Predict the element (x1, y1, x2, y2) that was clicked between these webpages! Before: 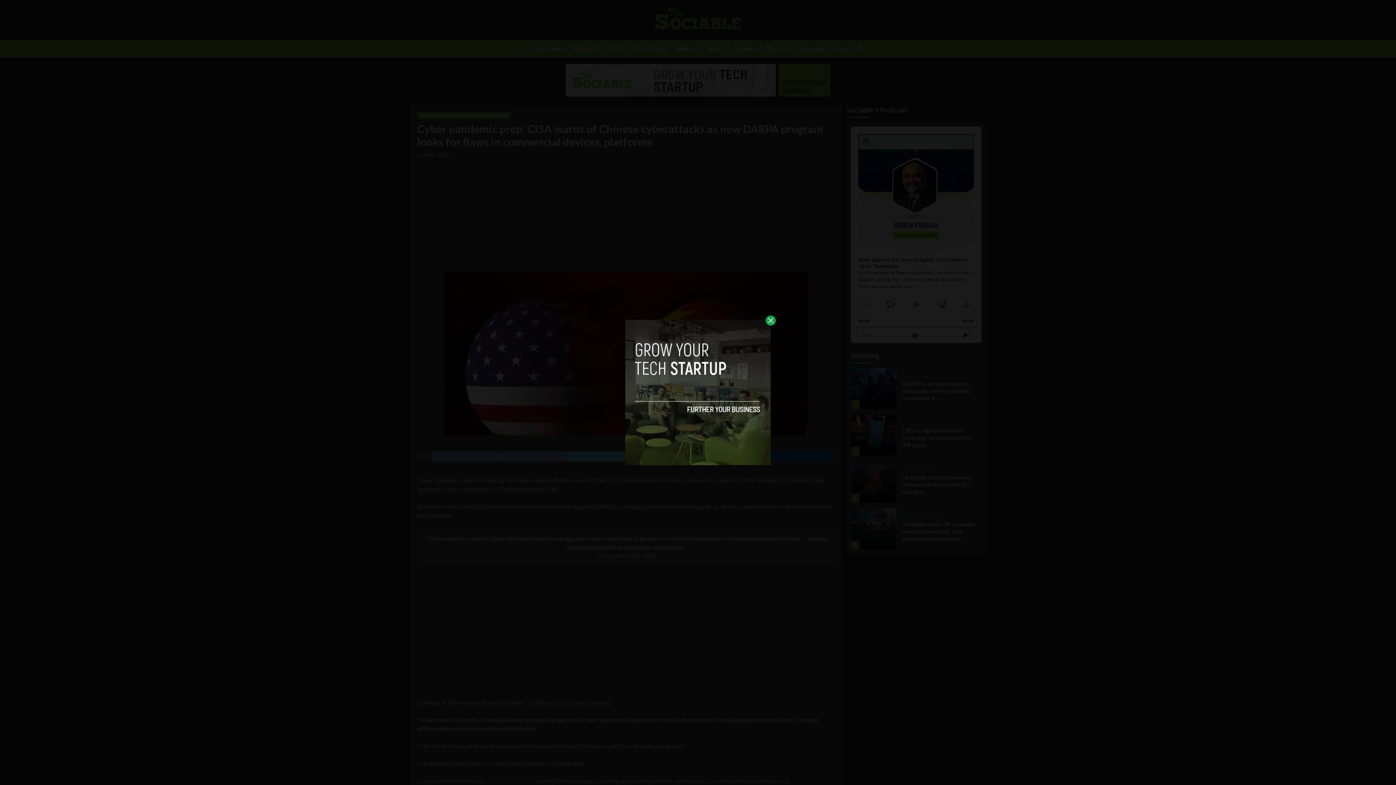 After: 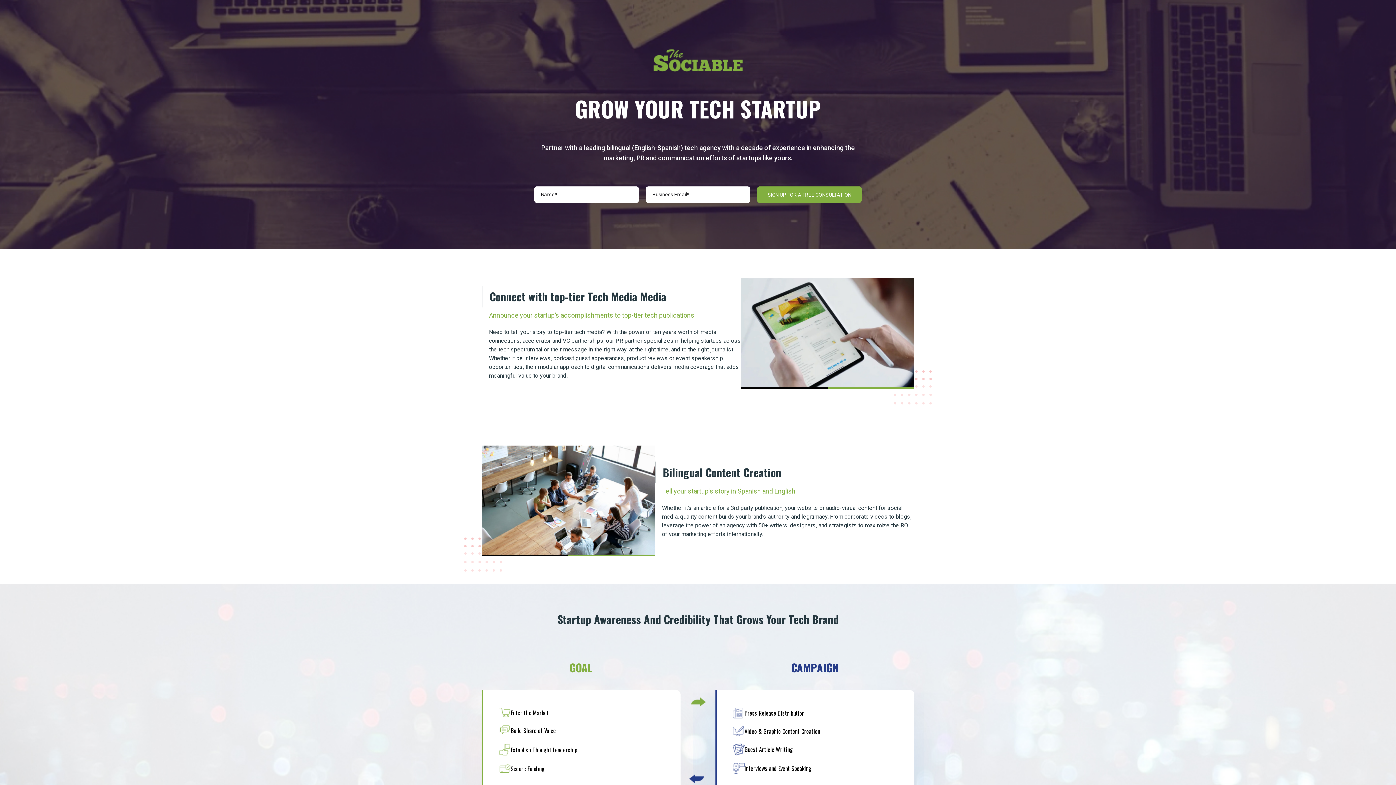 Action: bbox: (625, 320, 770, 465)